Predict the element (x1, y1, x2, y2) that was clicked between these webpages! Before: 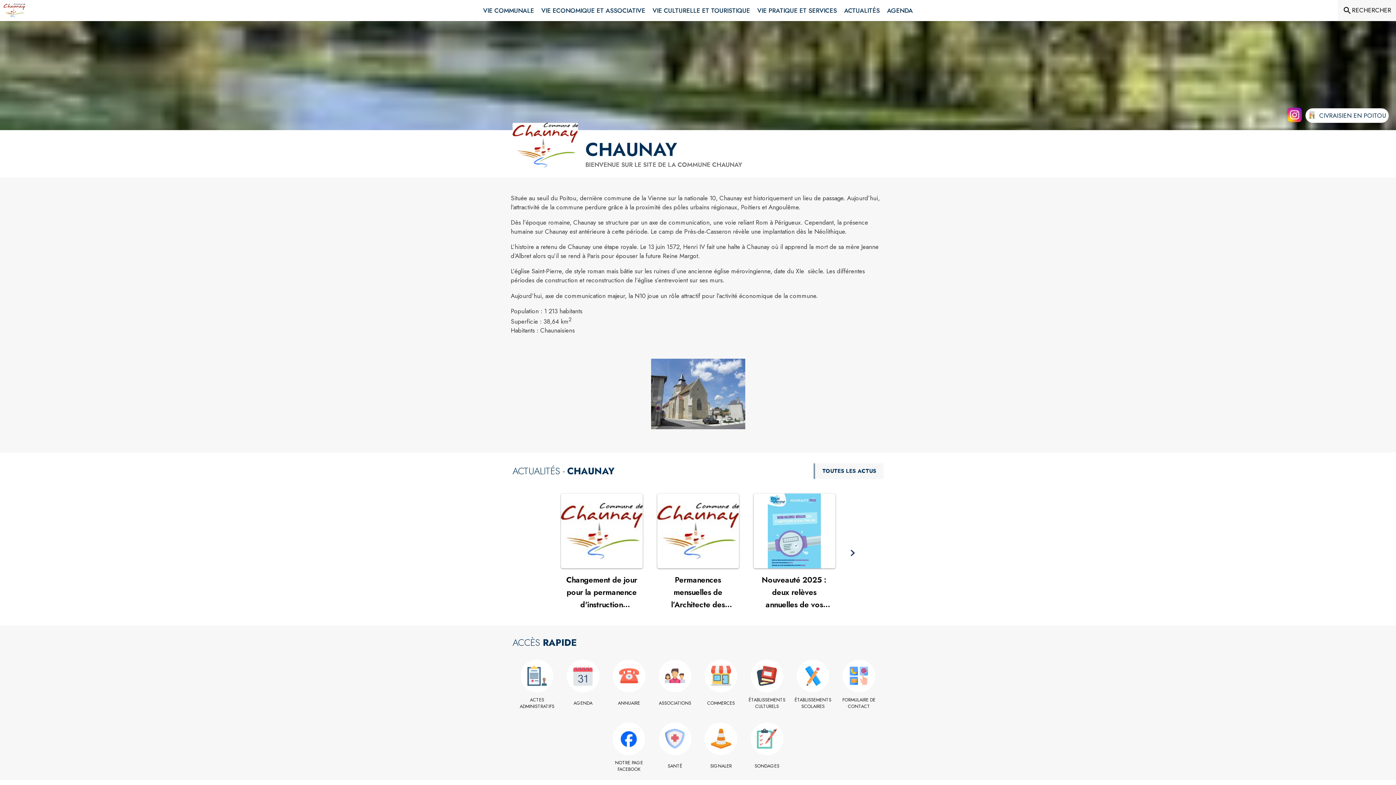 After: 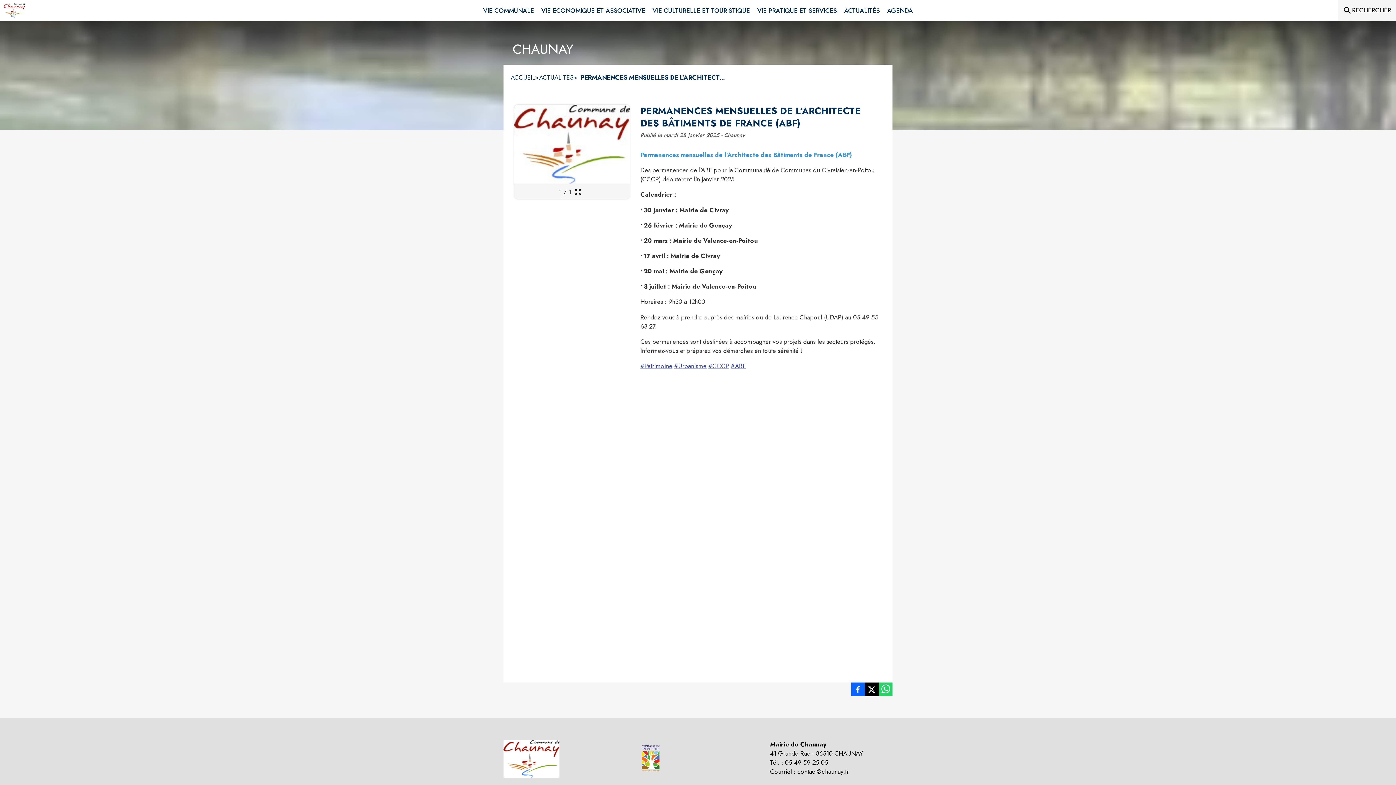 Action: bbox: (657, 493, 739, 568) label: Voir l'actualité : Permanences mensuelles de l’Architecte des Bâtiments de France (ABF)